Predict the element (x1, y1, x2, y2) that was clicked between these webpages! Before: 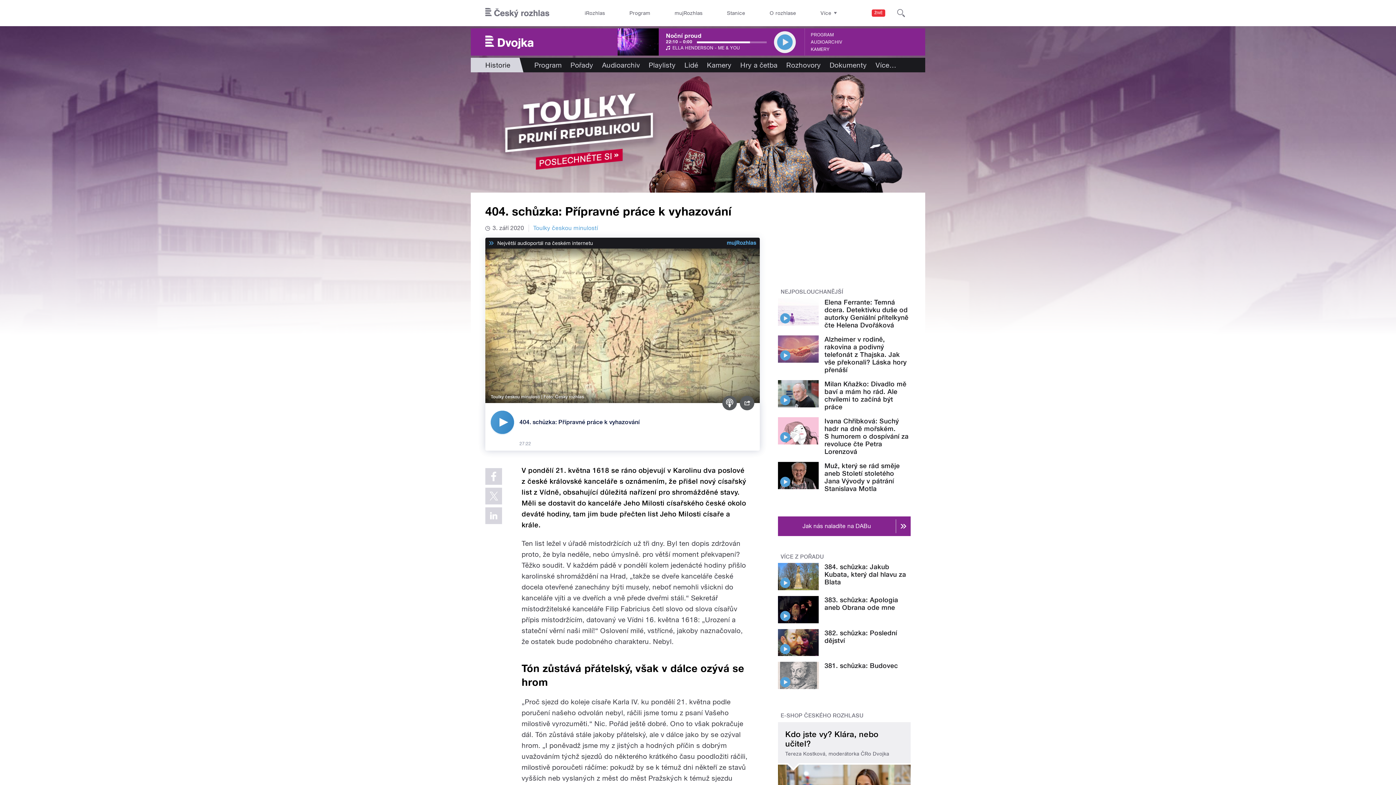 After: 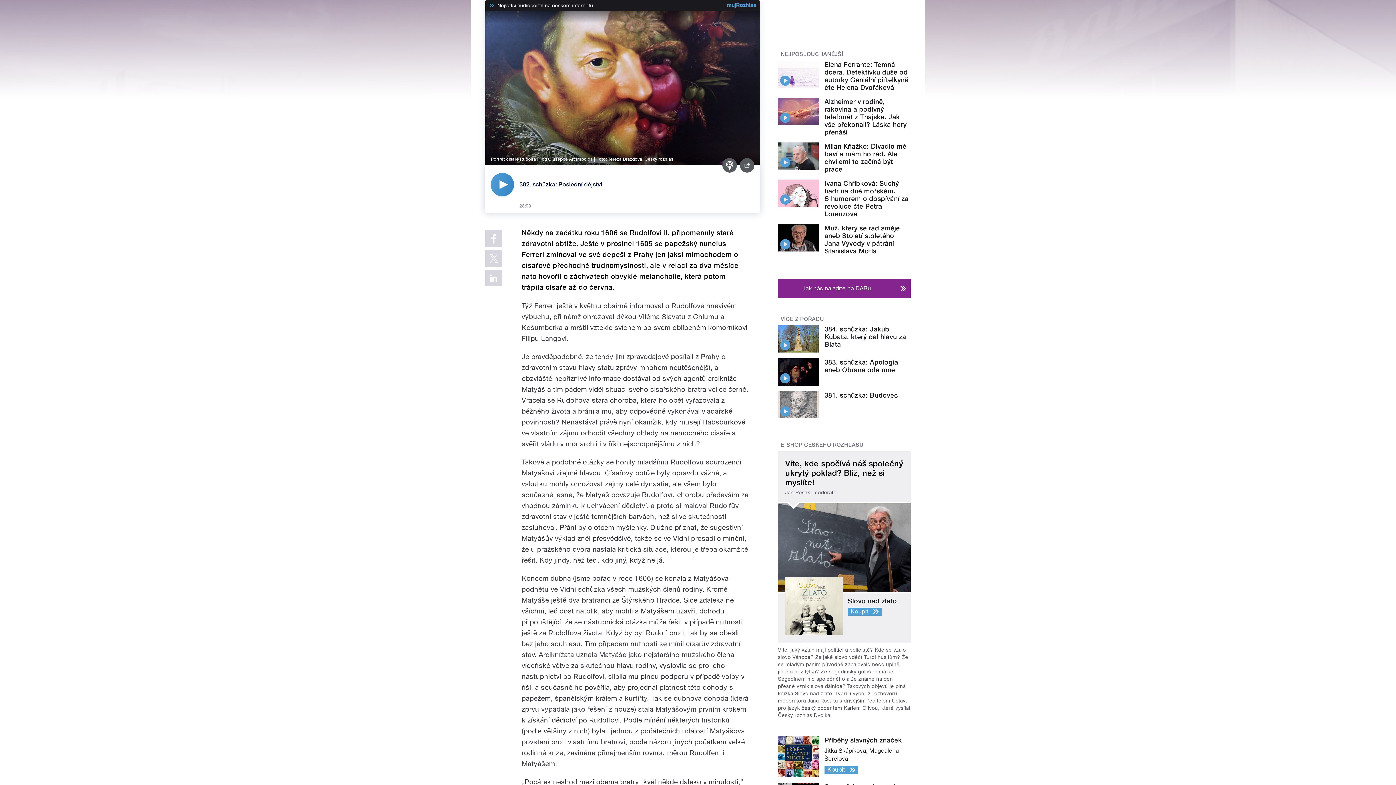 Action: bbox: (780, 644, 790, 654)